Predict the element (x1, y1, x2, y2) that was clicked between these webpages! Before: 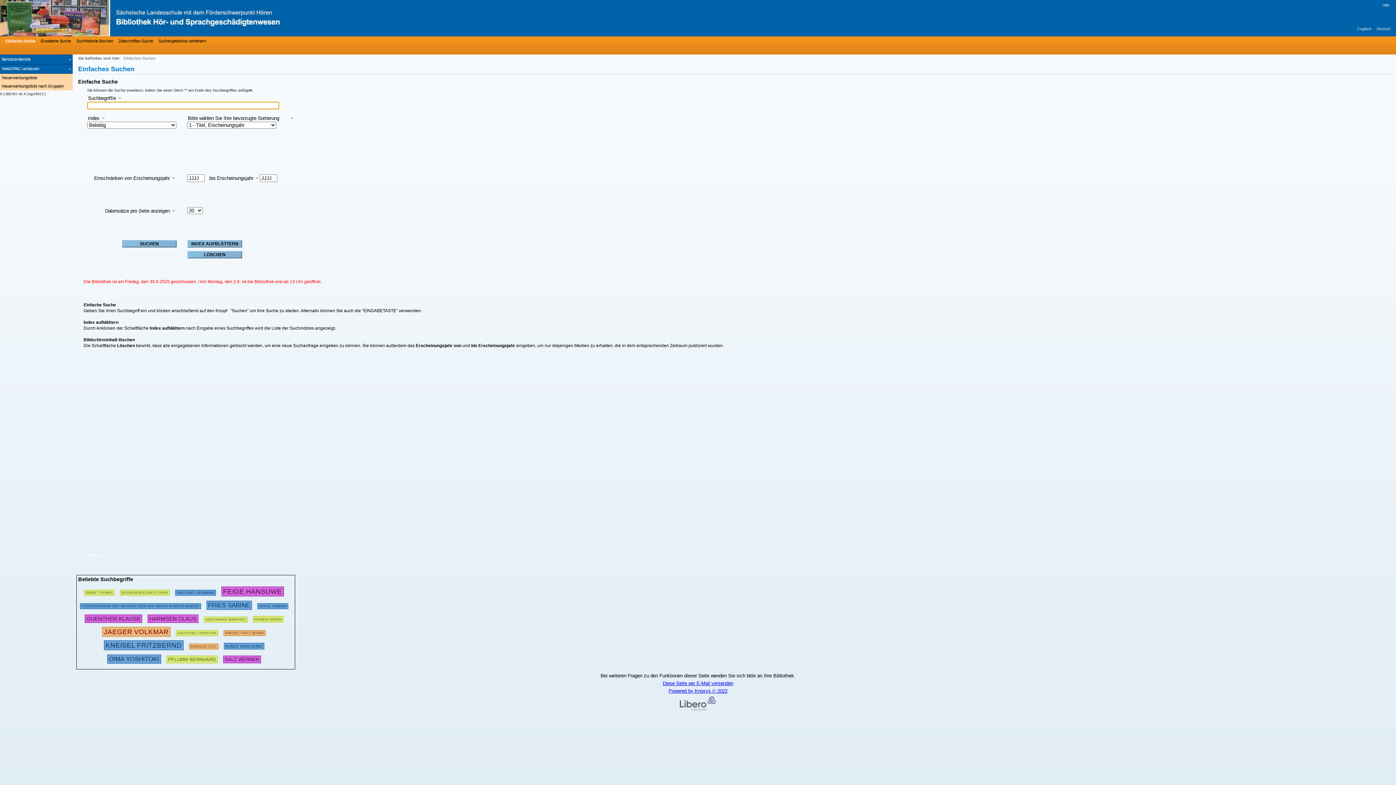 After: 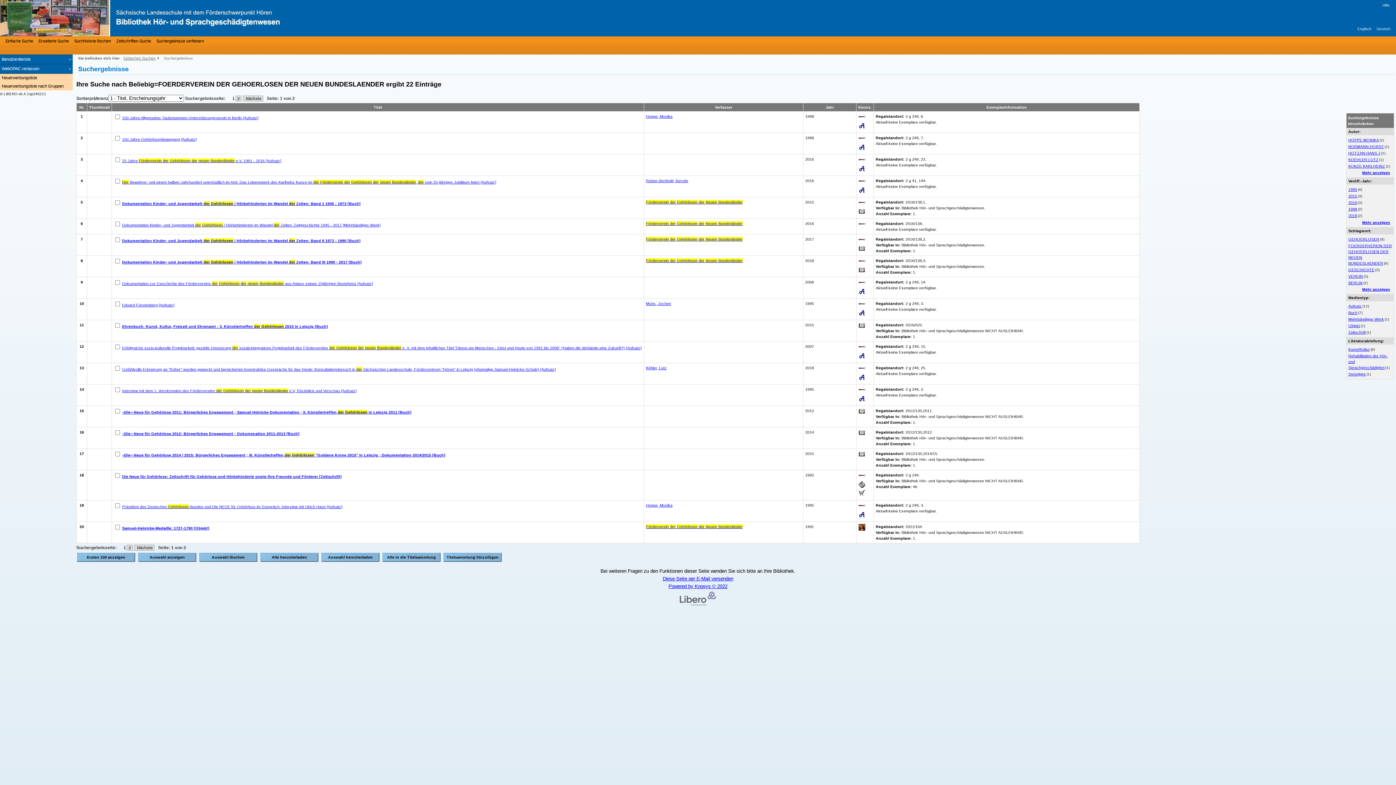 Action: label: 174304 Suchen  - Letzte Suche: 9 exakte Treffer bbox: (79, 601, 200, 609)